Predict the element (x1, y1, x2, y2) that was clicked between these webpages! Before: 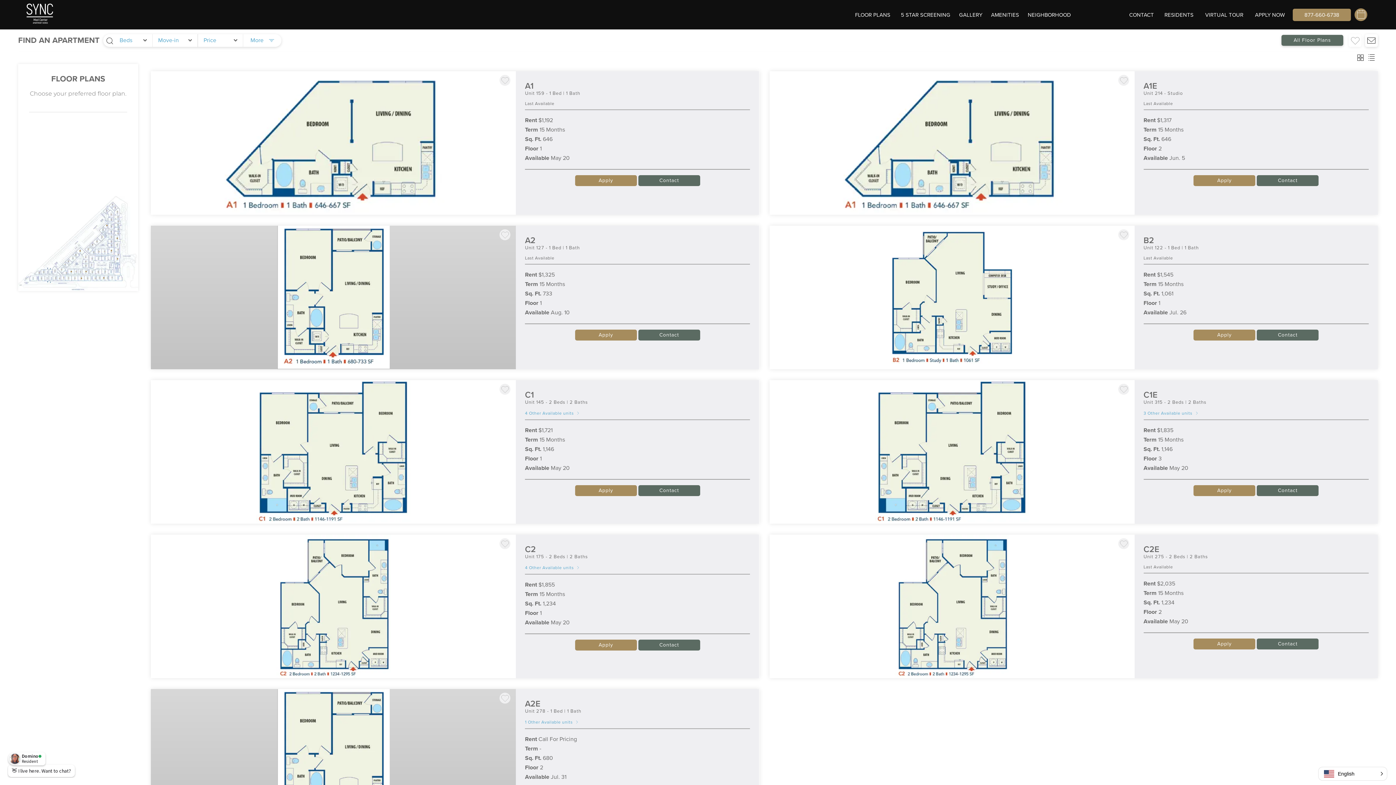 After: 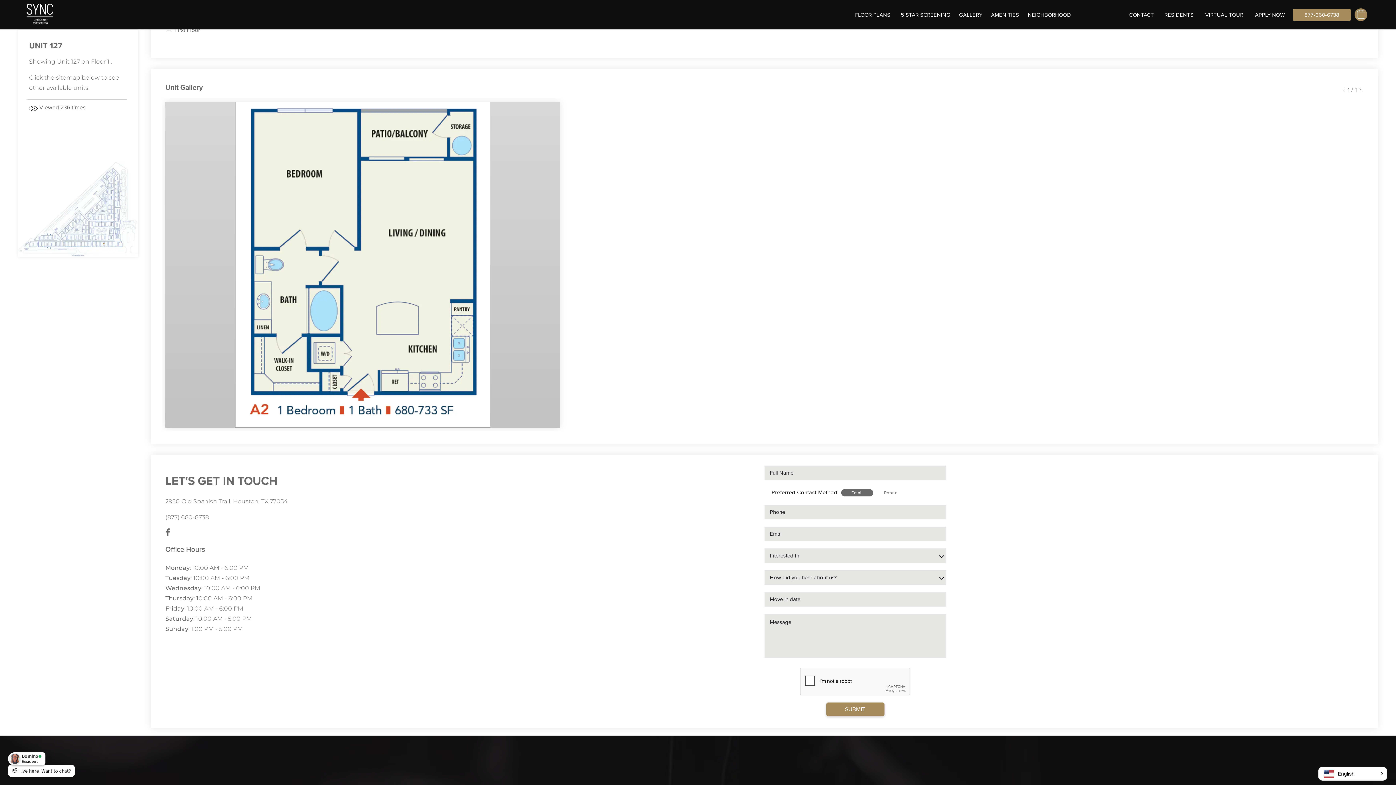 Action: bbox: (638, 329, 700, 340) label: Contact